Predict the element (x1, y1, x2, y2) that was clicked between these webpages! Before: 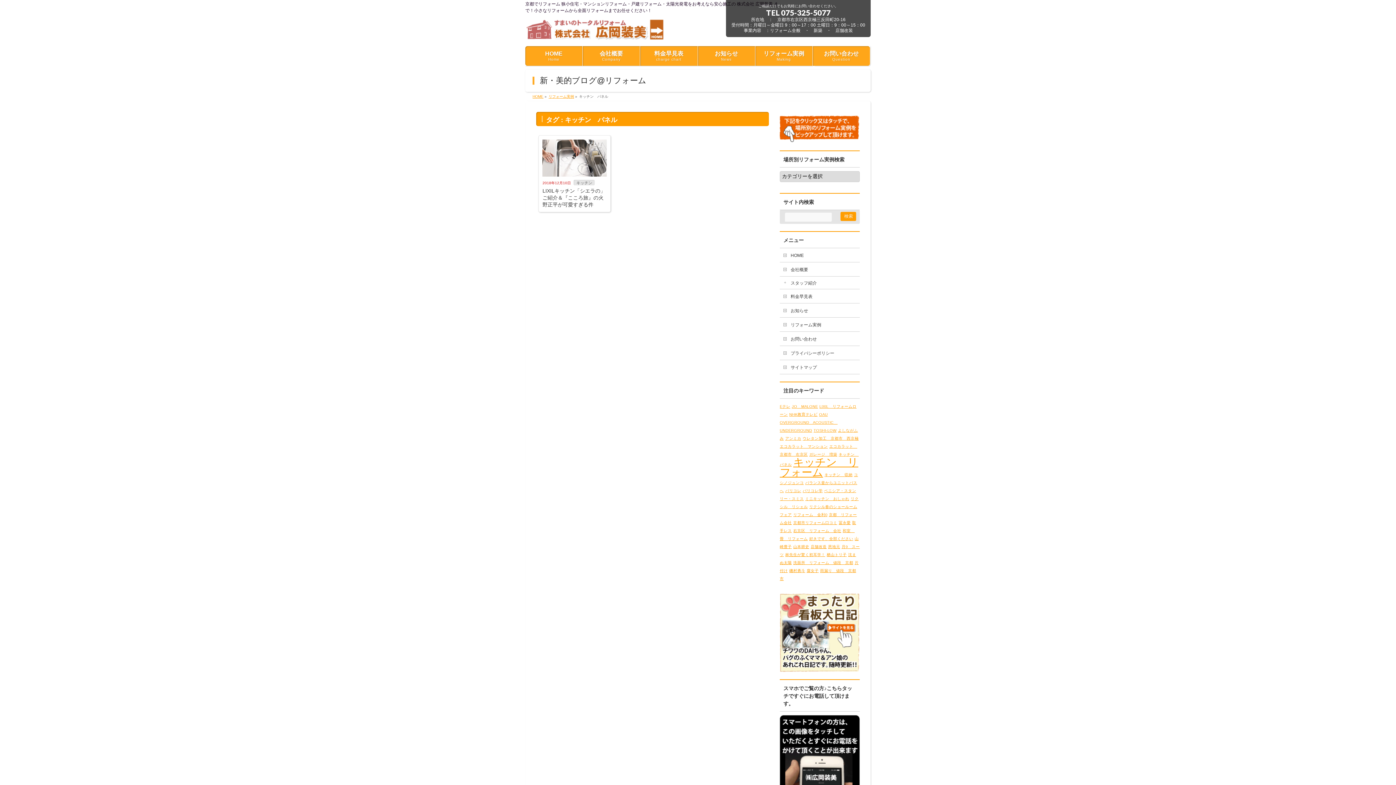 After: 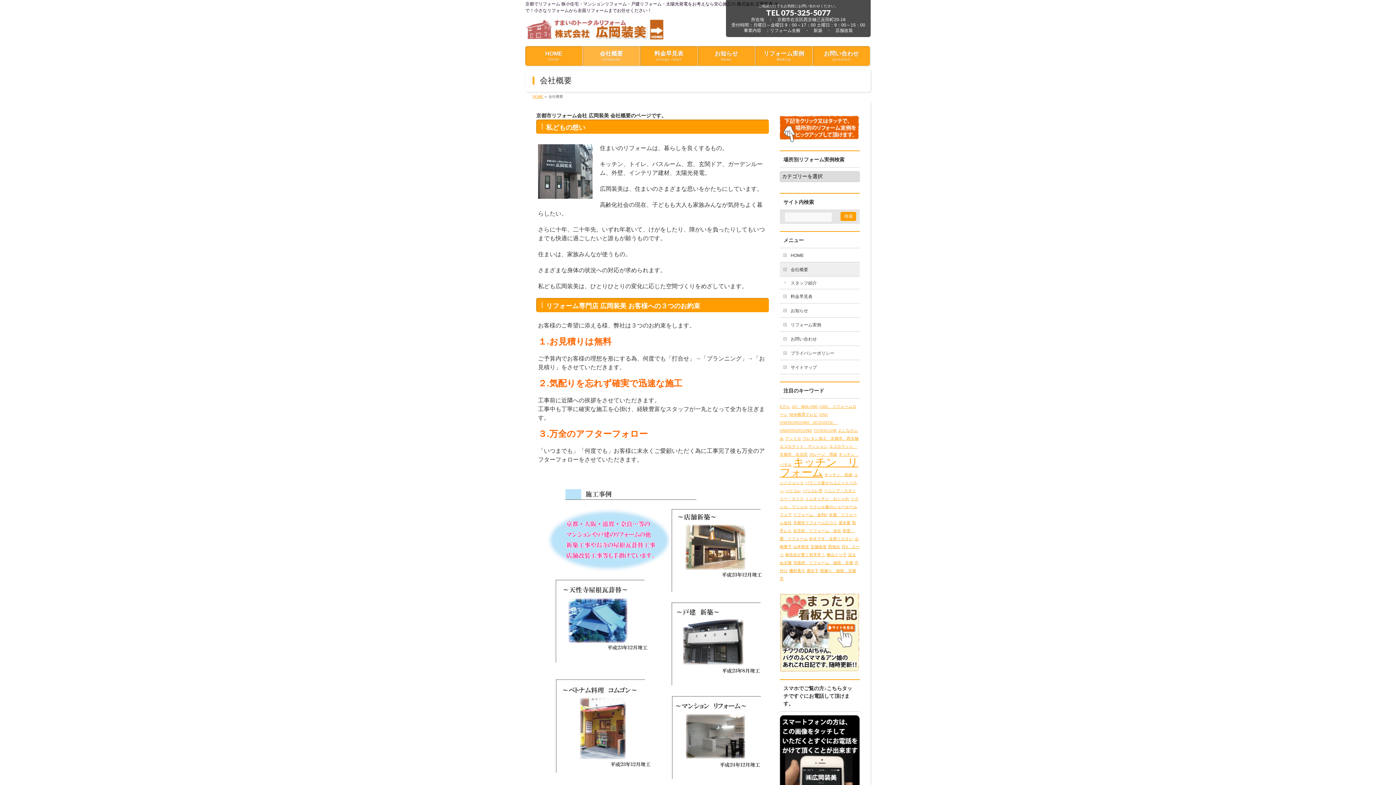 Action: bbox: (582, 46, 640, 65) label: 会社概要
Company